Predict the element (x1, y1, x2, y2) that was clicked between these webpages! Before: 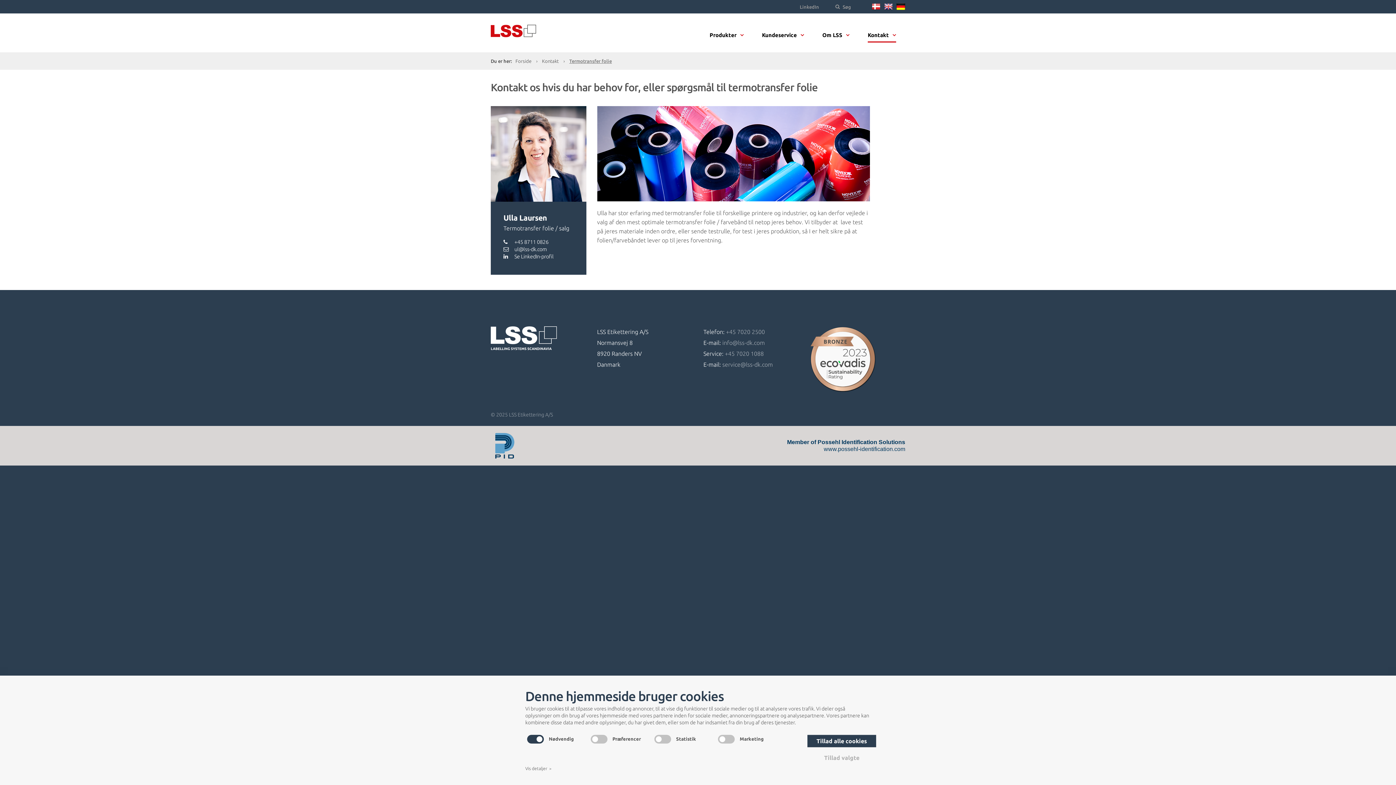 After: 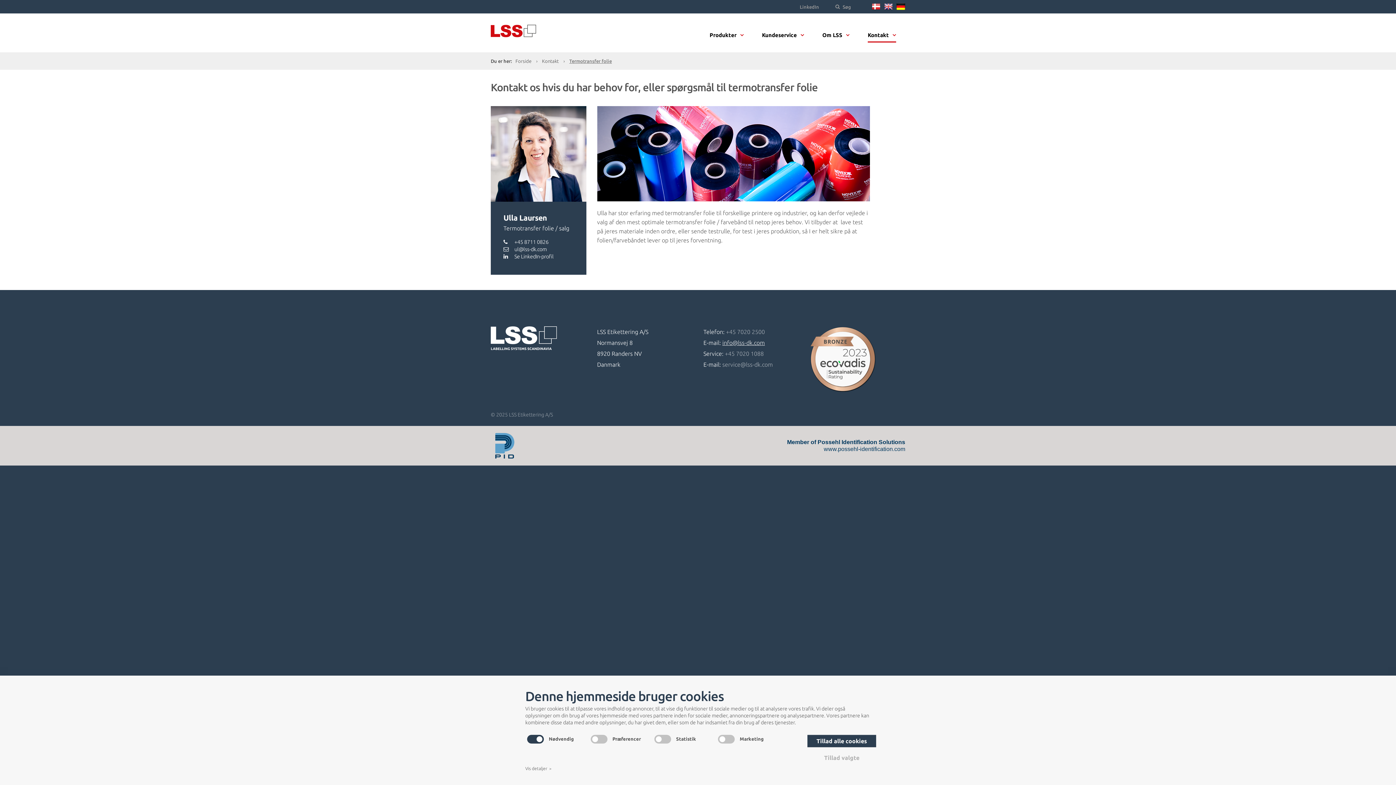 Action: label: info@lss-dk.com bbox: (722, 339, 765, 346)